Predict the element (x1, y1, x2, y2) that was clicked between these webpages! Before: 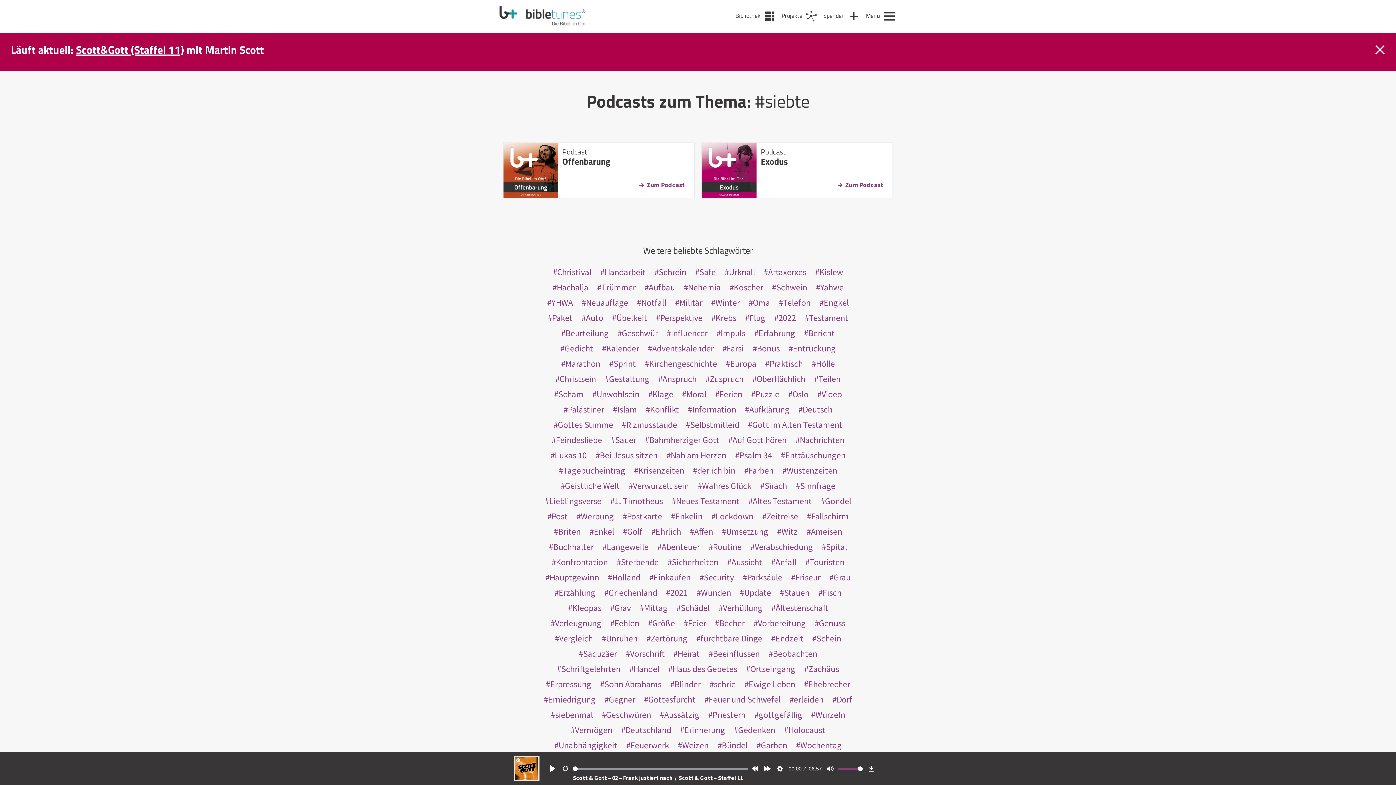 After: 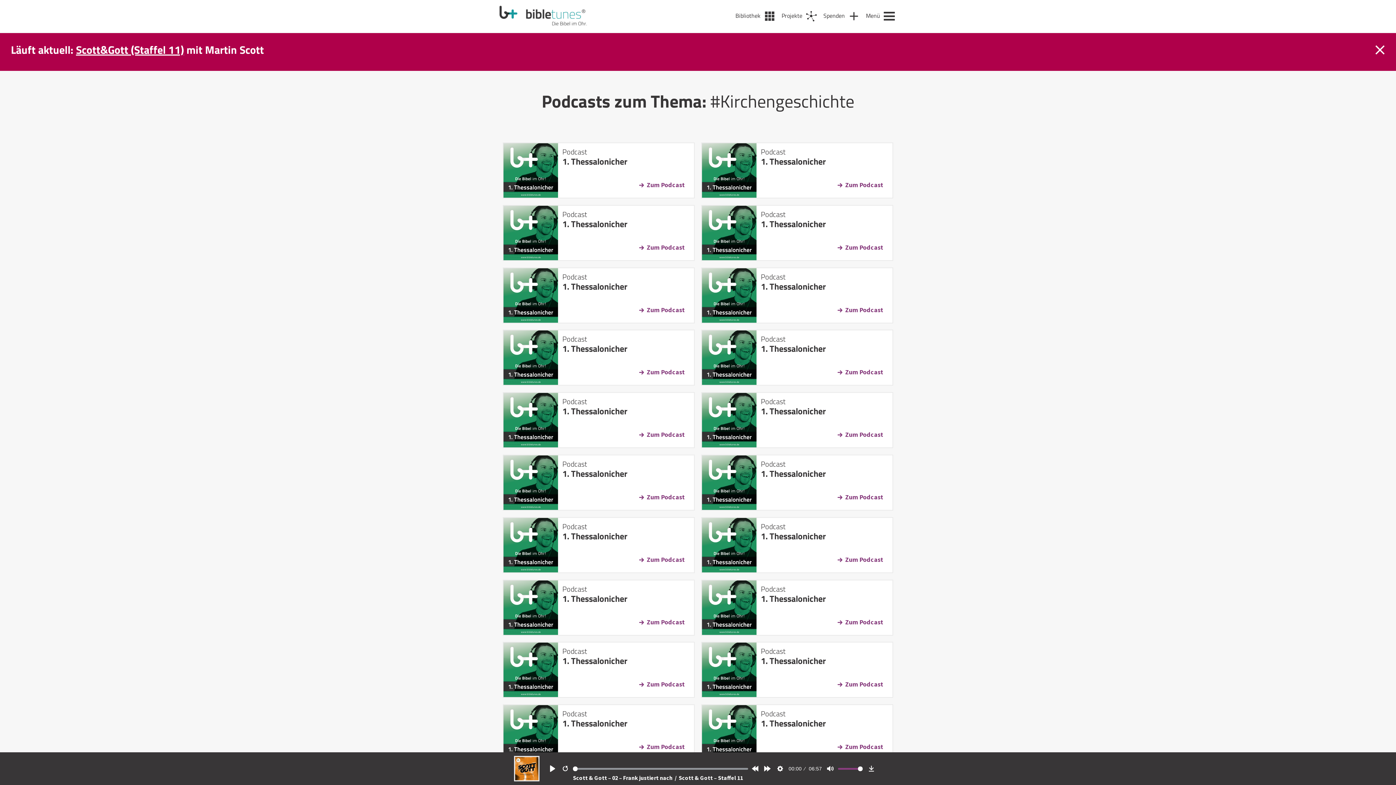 Action: label: Kirchengeschichte bbox: (642, 356, 719, 371)